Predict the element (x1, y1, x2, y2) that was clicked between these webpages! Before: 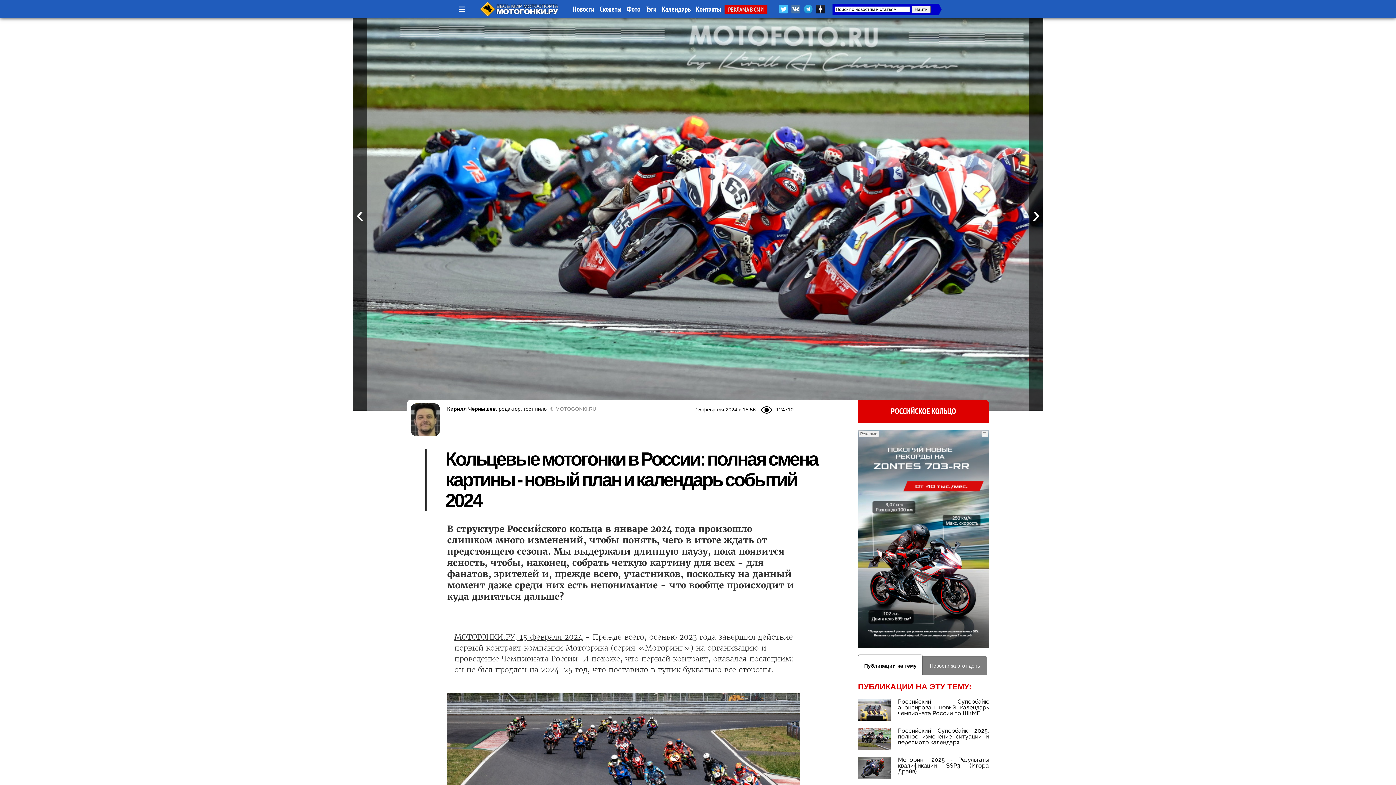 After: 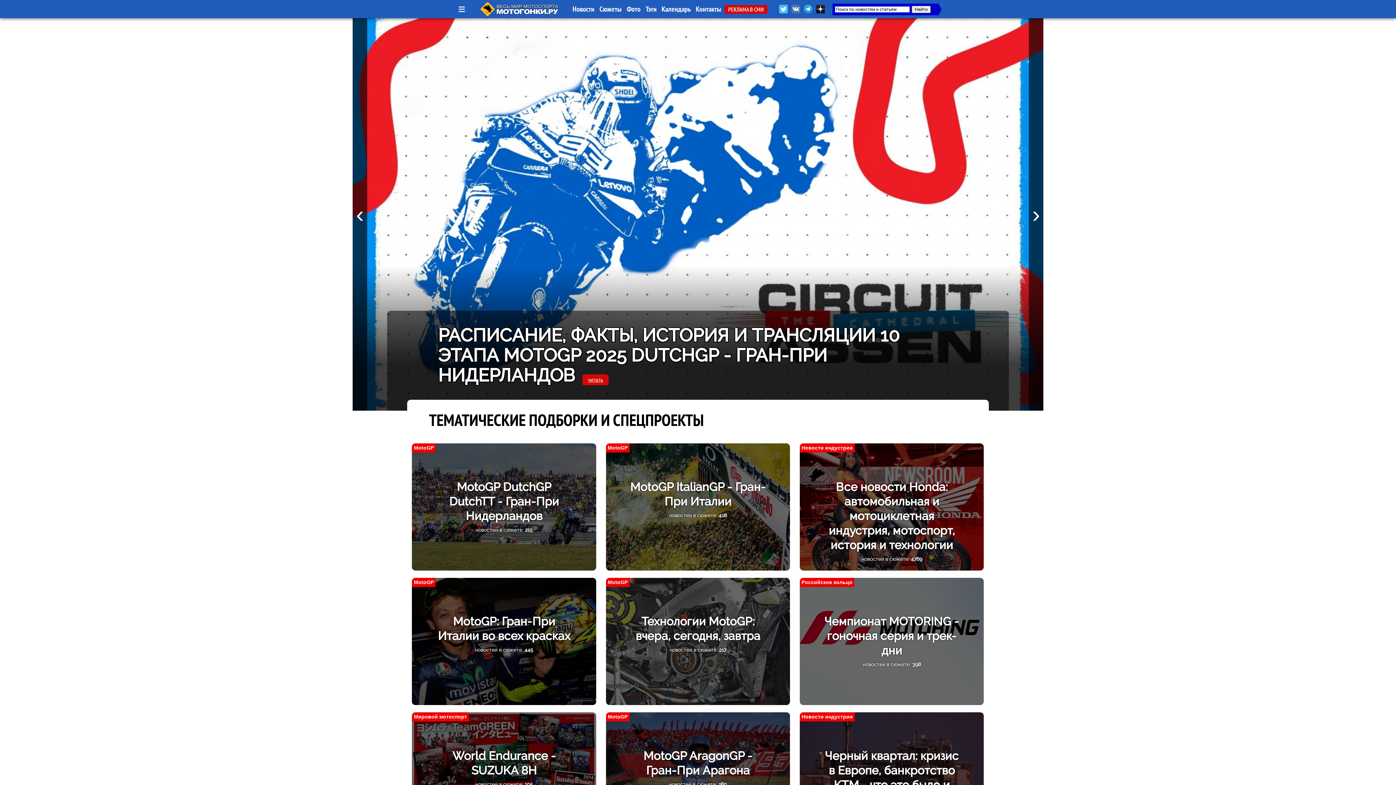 Action: bbox: (599, 4, 621, 13) label: Сюжеты